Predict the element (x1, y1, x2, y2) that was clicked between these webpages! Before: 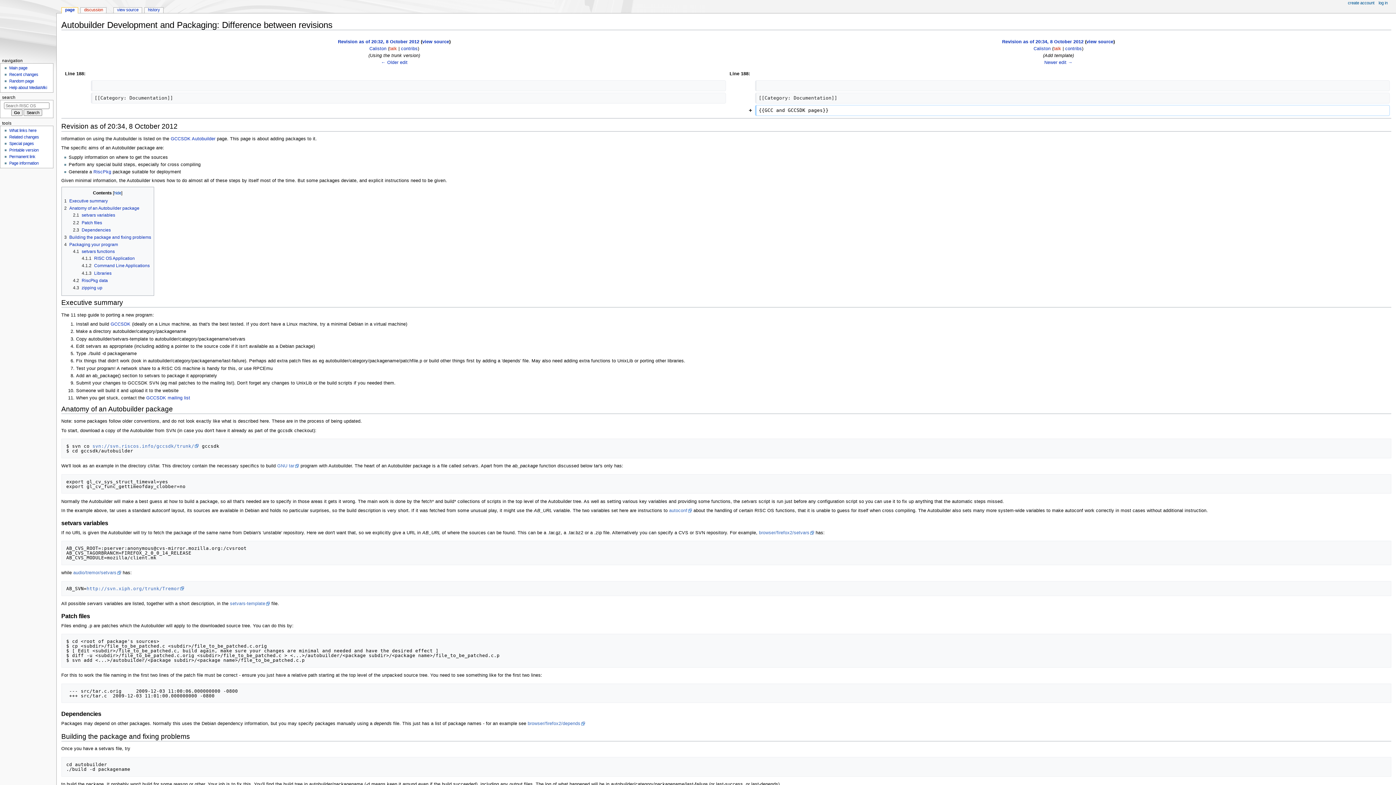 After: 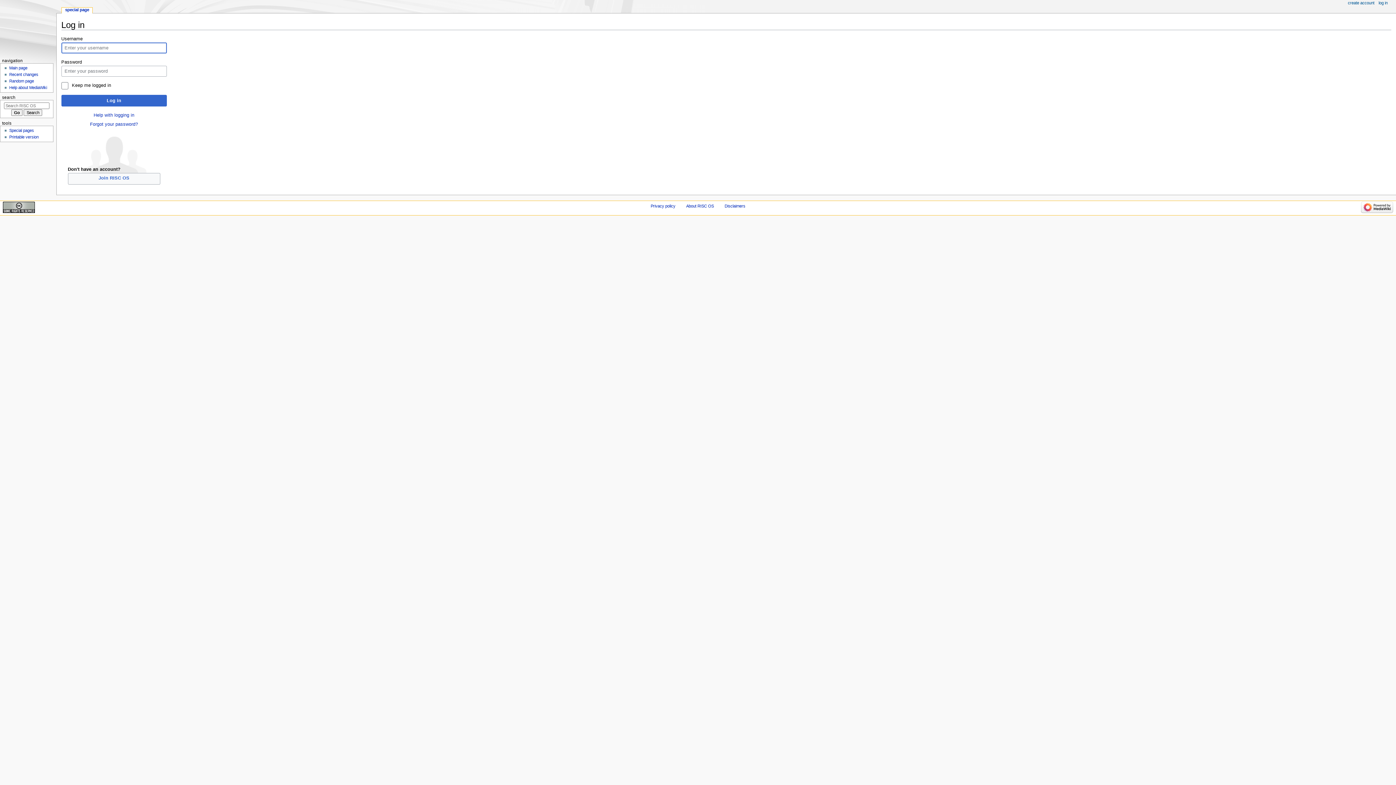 Action: bbox: (1378, 0, 1388, 5) label: log in